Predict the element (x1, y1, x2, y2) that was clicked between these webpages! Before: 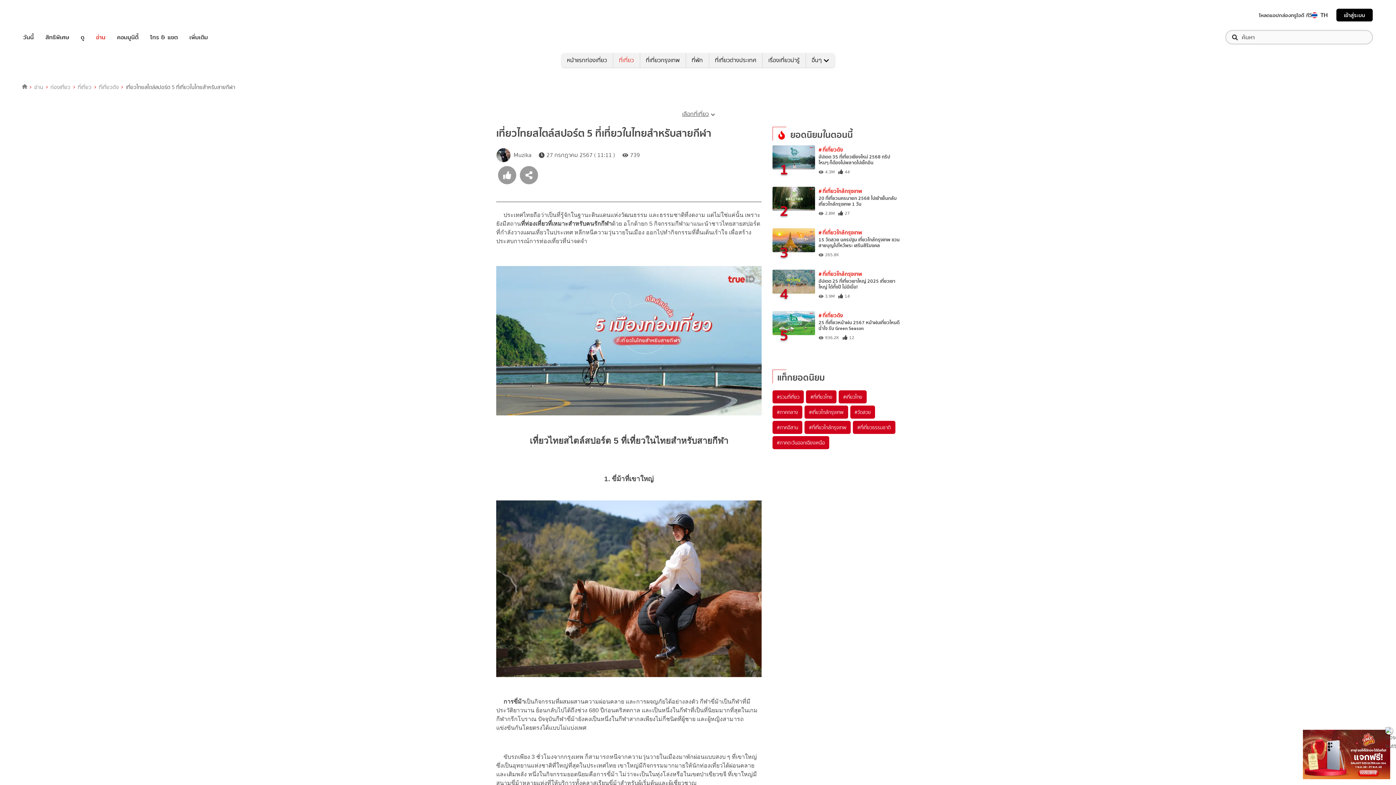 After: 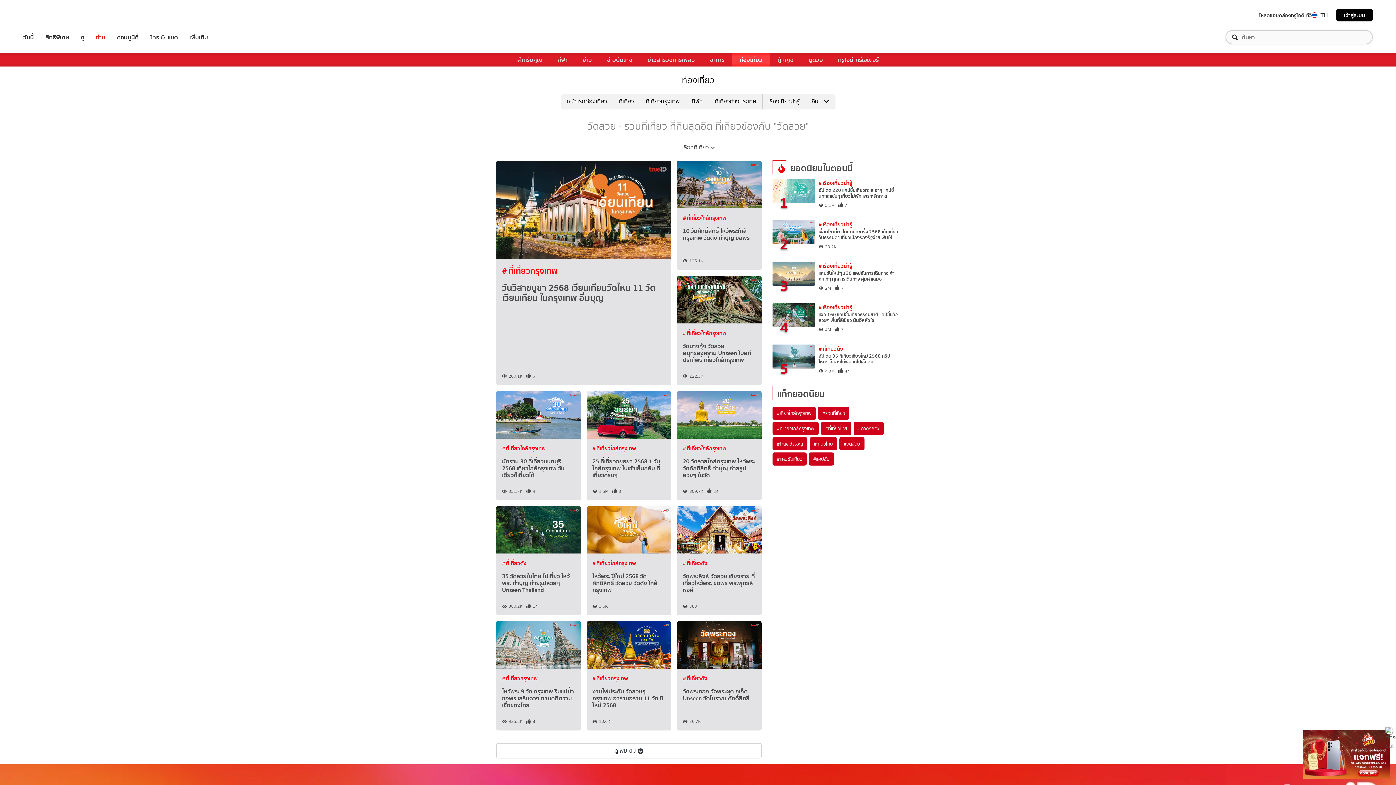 Action: label: #วัดสวย bbox: (850, 405, 875, 418)